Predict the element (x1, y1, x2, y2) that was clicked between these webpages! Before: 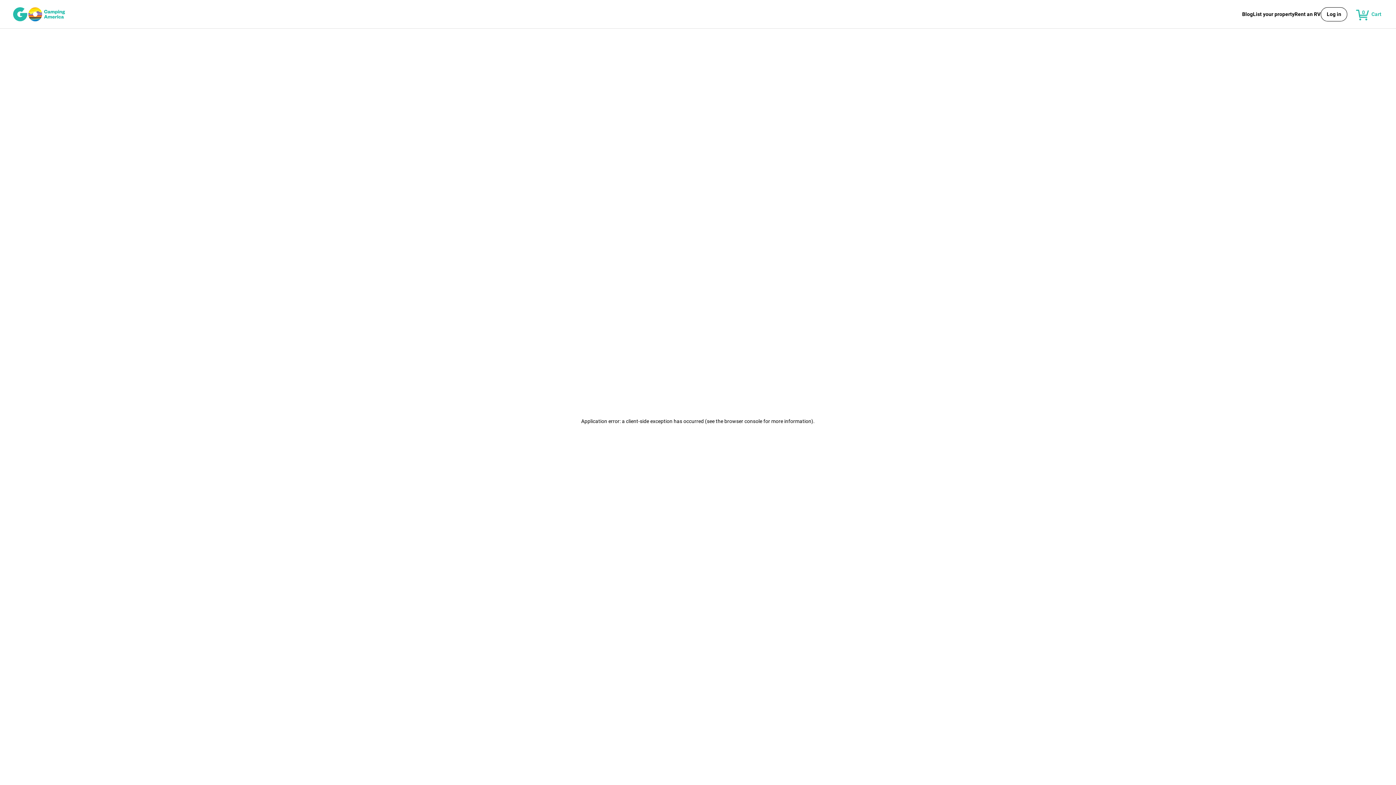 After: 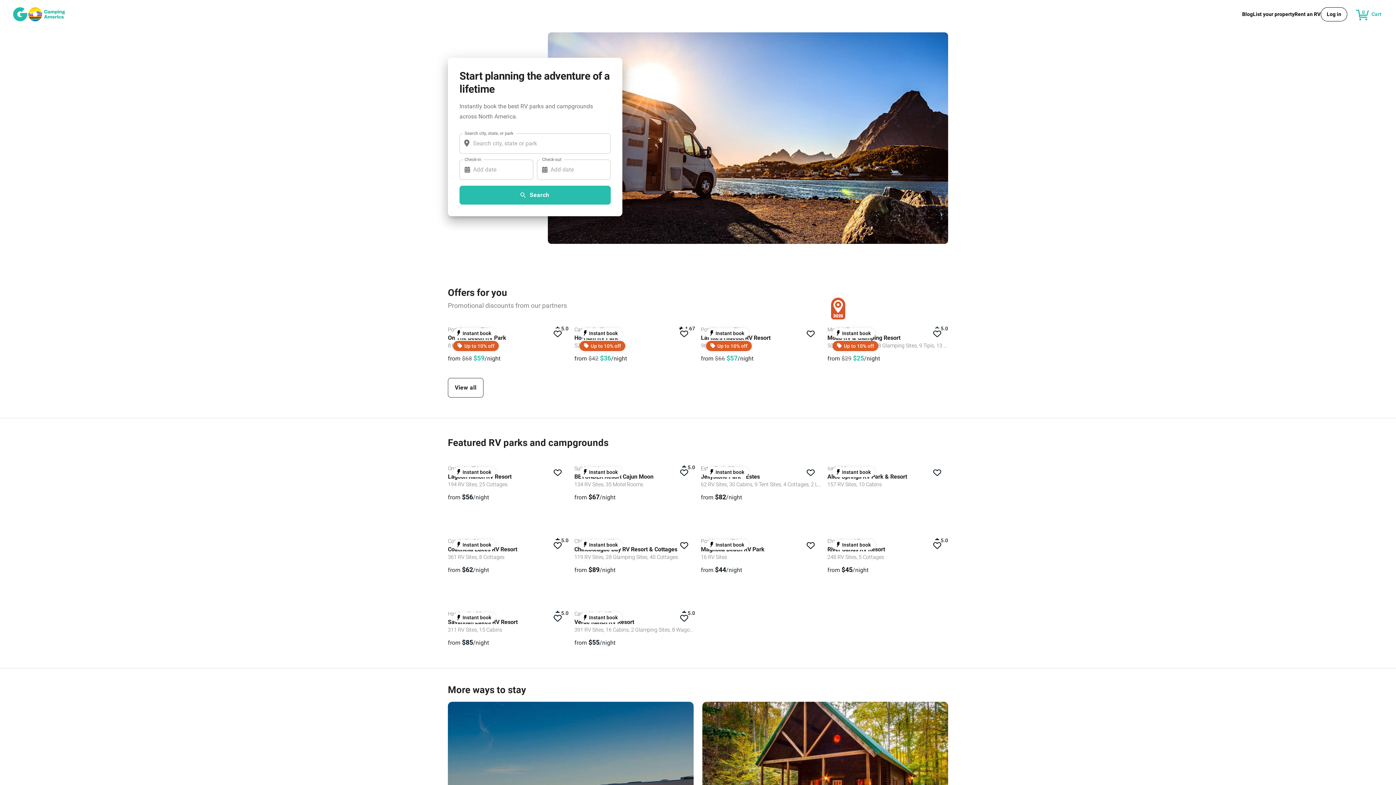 Action: bbox: (11, 6, 66, 22)